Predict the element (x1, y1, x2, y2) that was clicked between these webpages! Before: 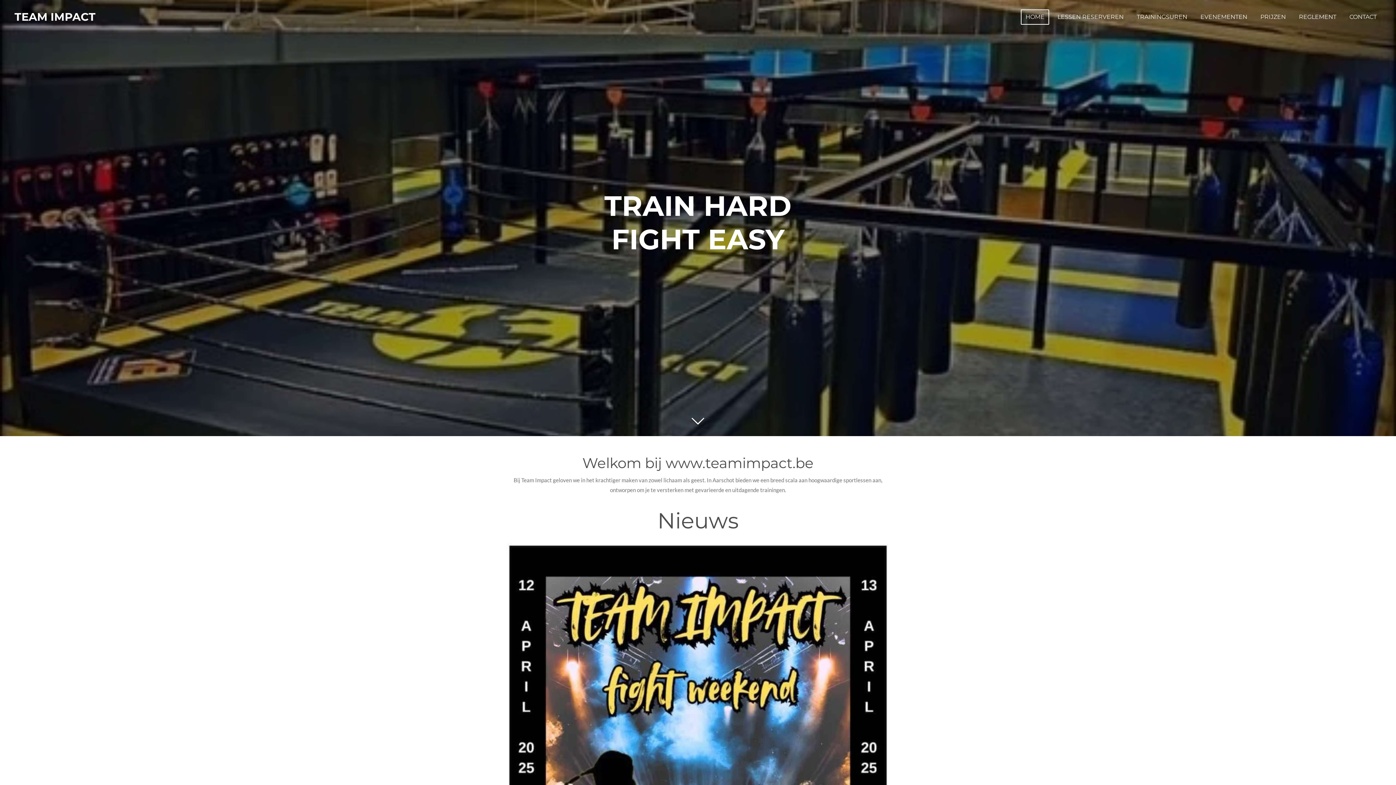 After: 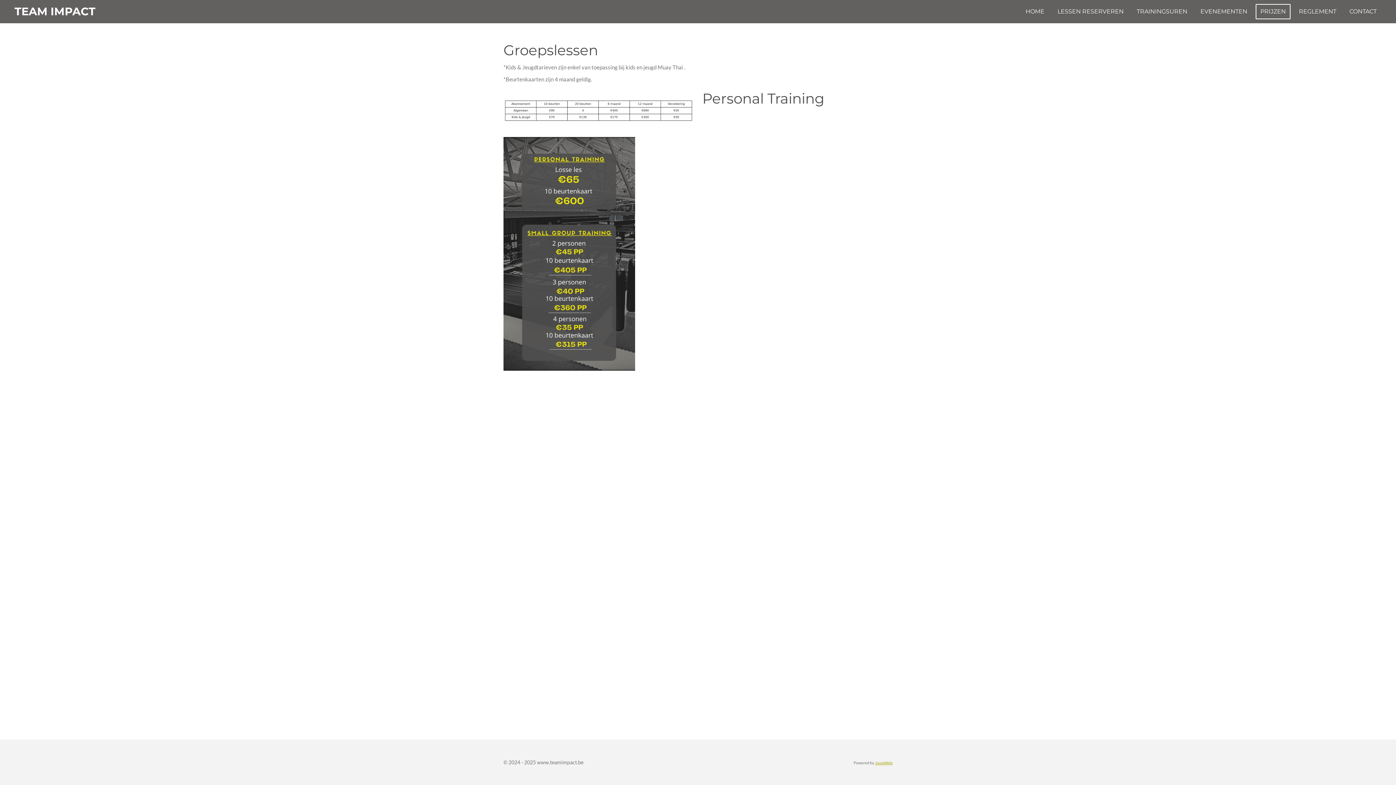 Action: label: PRIJZEN bbox: (1256, 9, 1290, 24)